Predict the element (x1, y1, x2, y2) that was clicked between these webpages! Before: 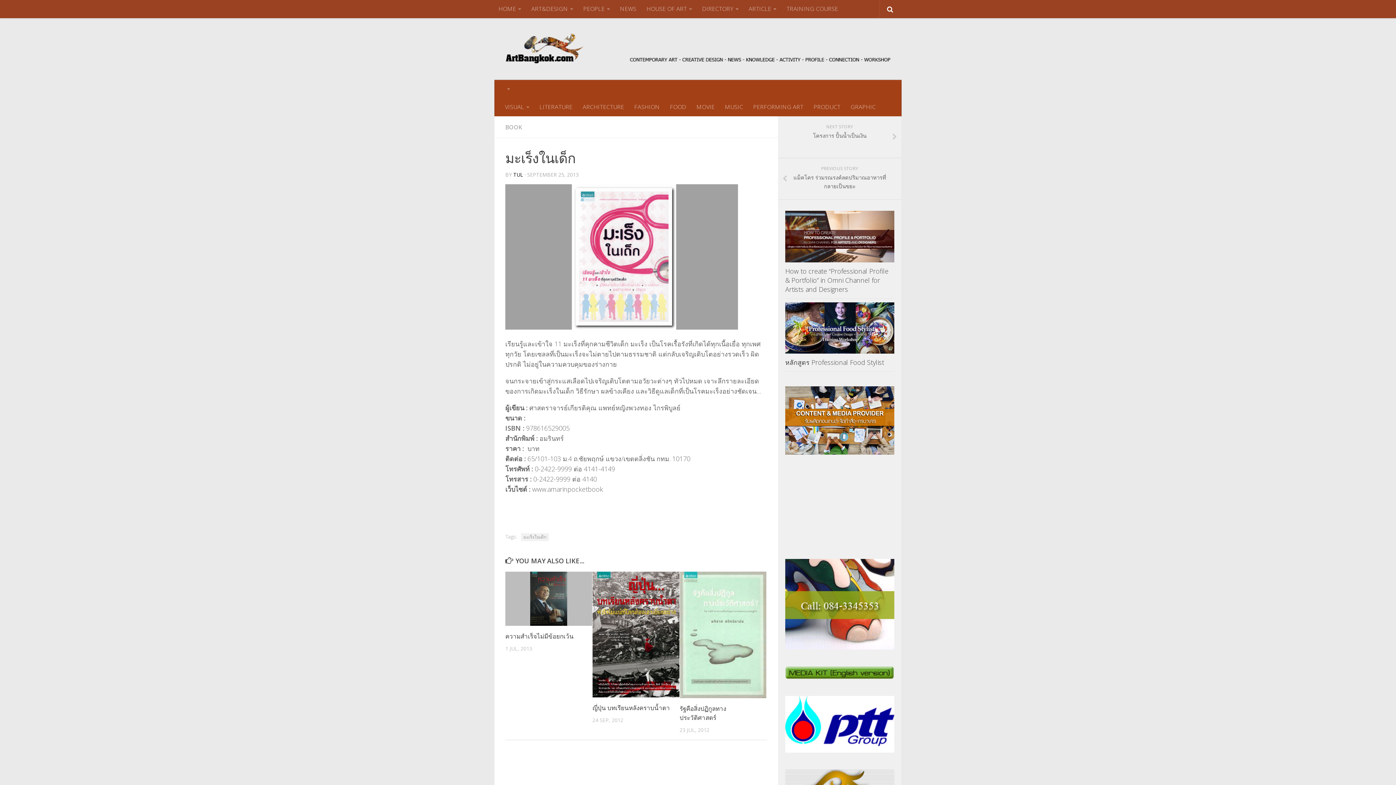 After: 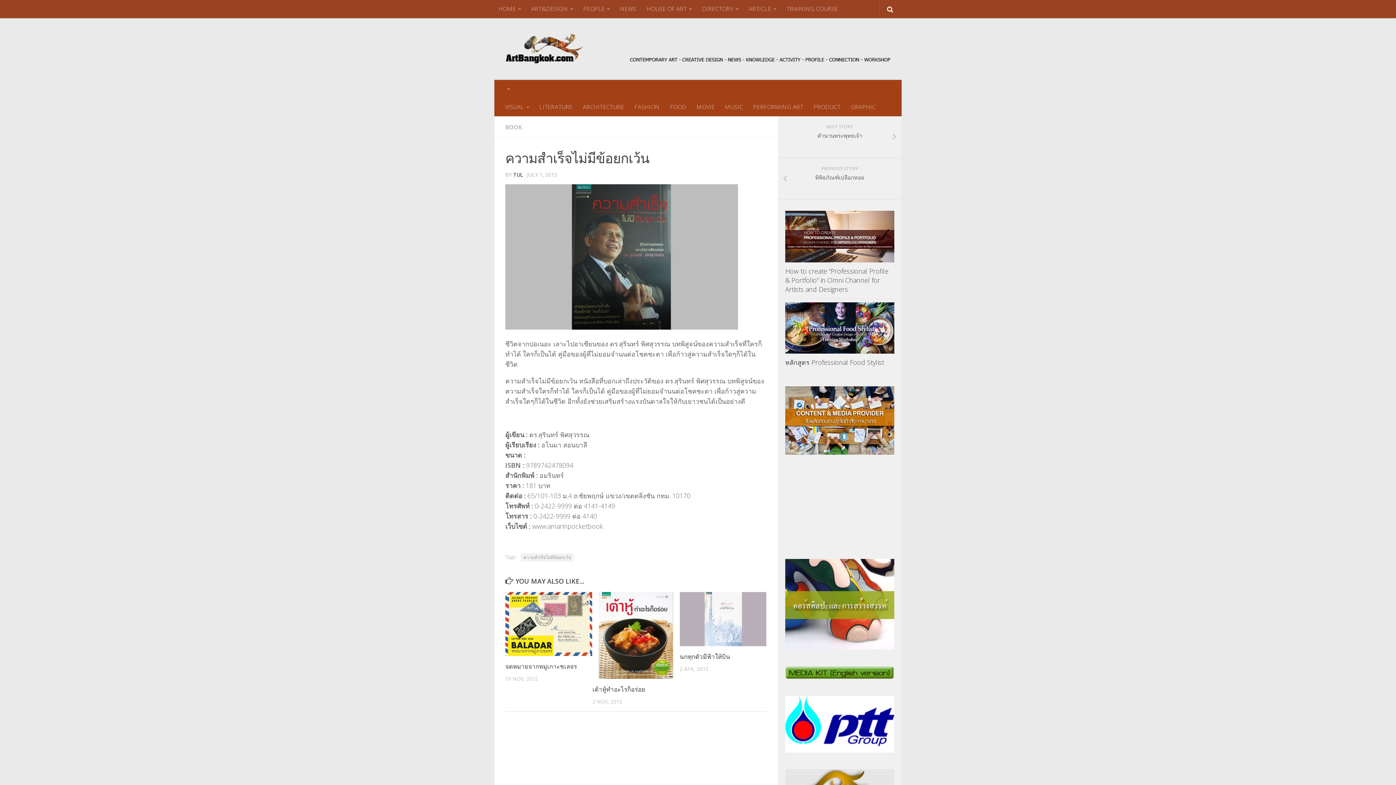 Action: bbox: (505, 572, 592, 626)